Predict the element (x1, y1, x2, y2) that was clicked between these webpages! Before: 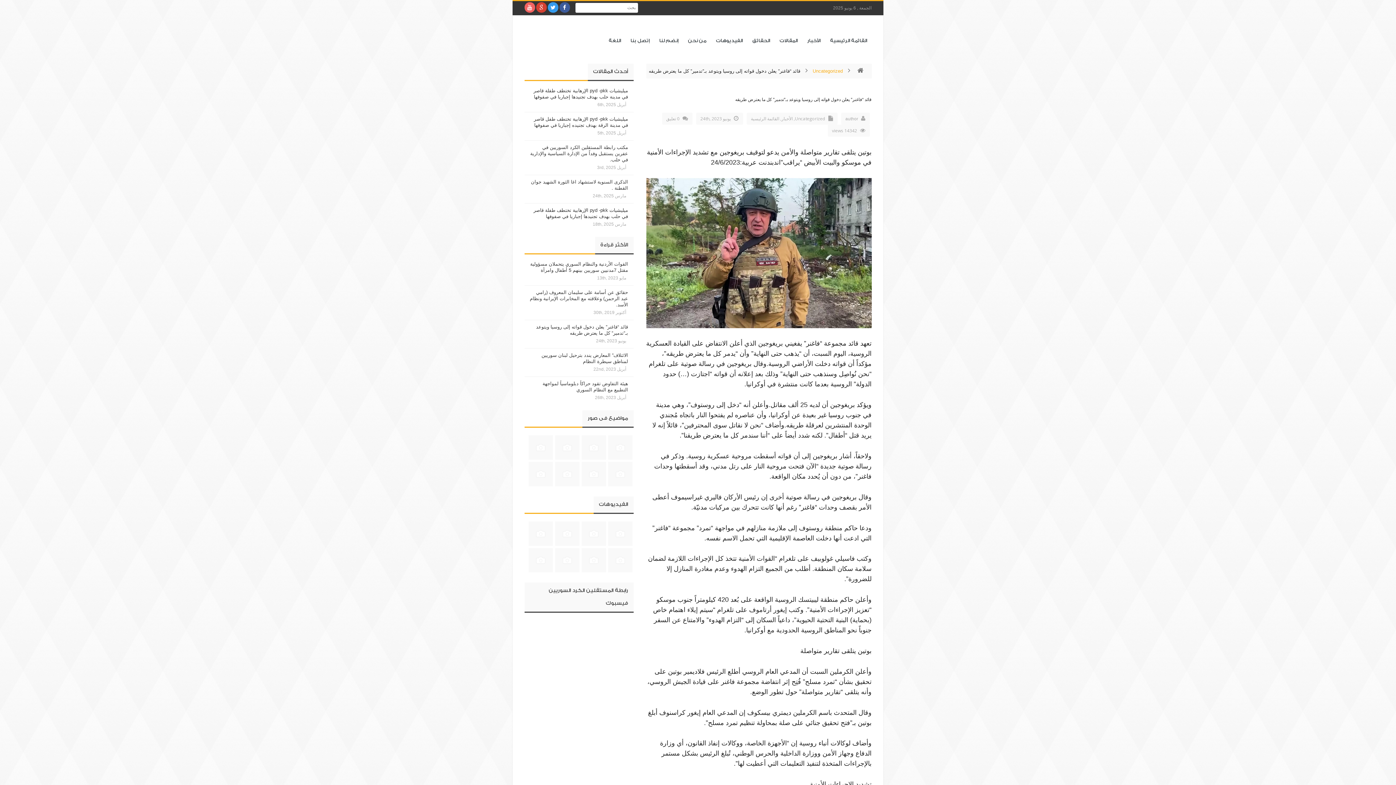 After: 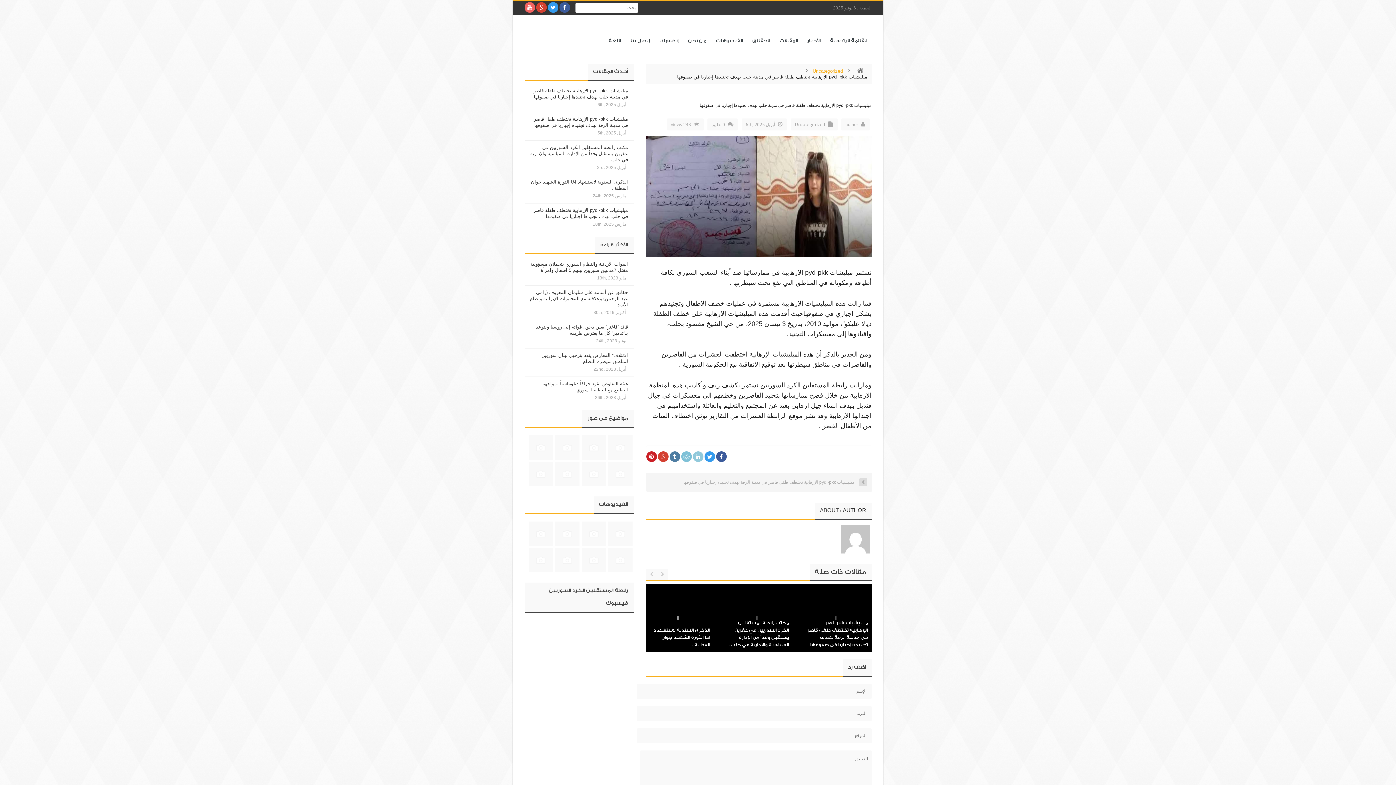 Action: bbox: (607, 434, 633, 461)